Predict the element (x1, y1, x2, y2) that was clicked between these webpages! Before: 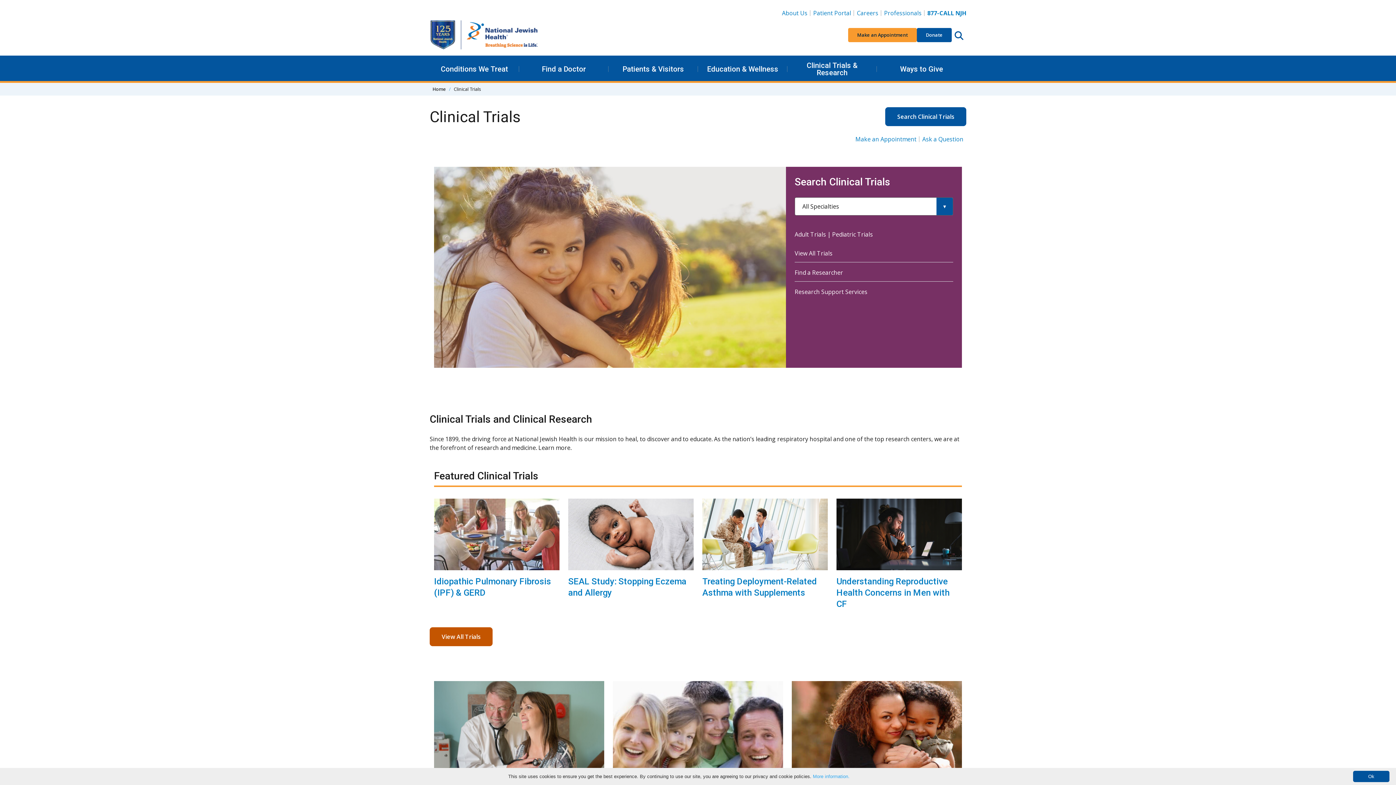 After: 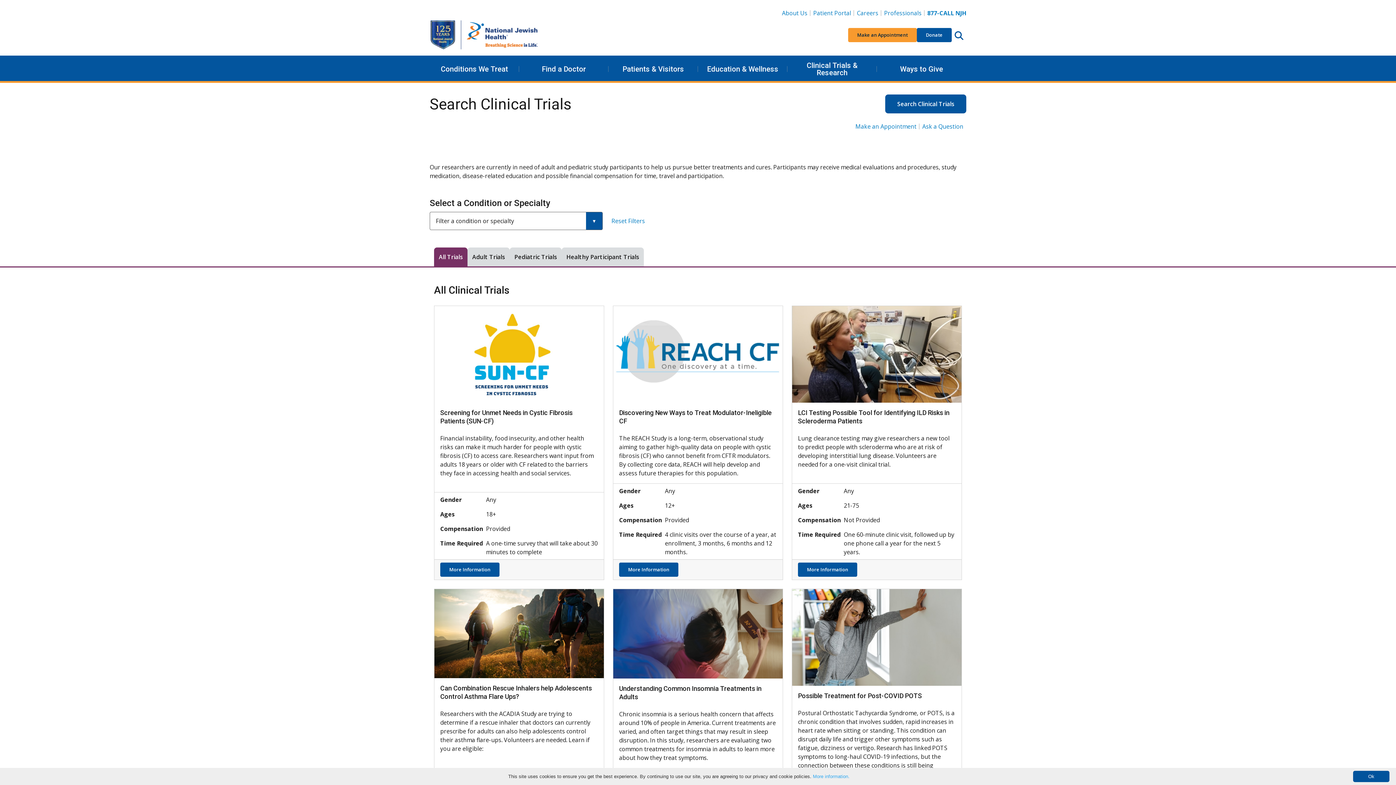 Action: bbox: (885, 107, 966, 126) label: Search Clinical Trials